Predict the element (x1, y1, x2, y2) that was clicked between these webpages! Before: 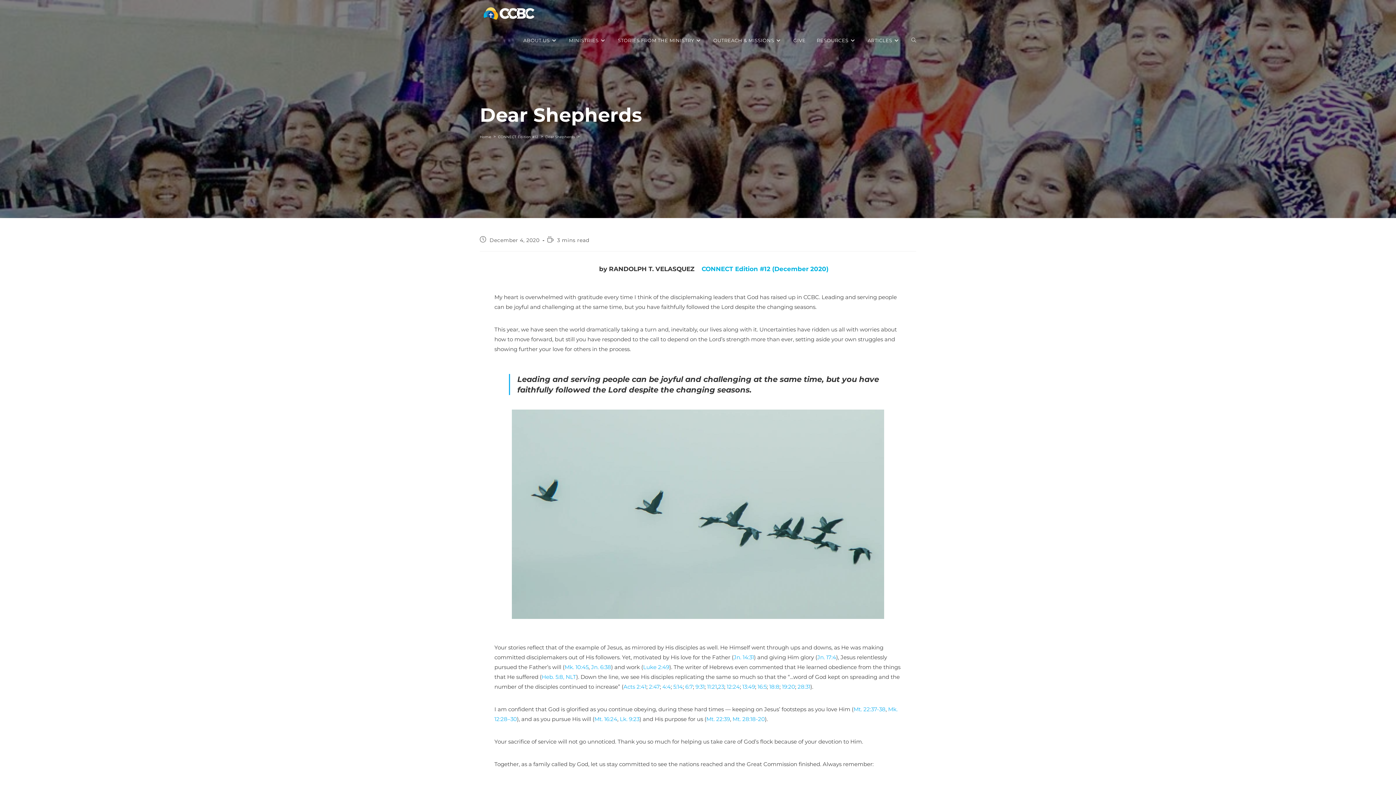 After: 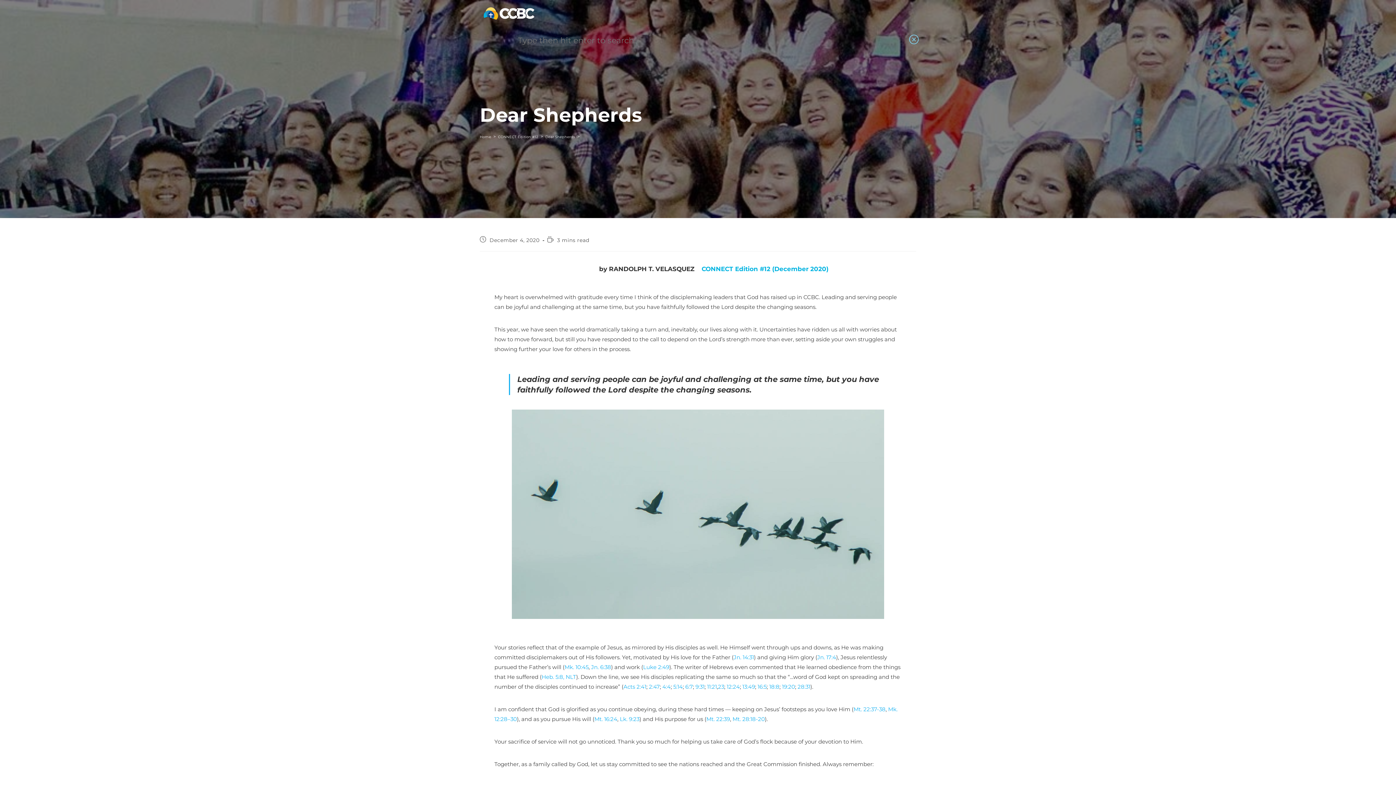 Action: label: TOGGLE WEBSITE SEARCH bbox: (906, 26, 921, 53)